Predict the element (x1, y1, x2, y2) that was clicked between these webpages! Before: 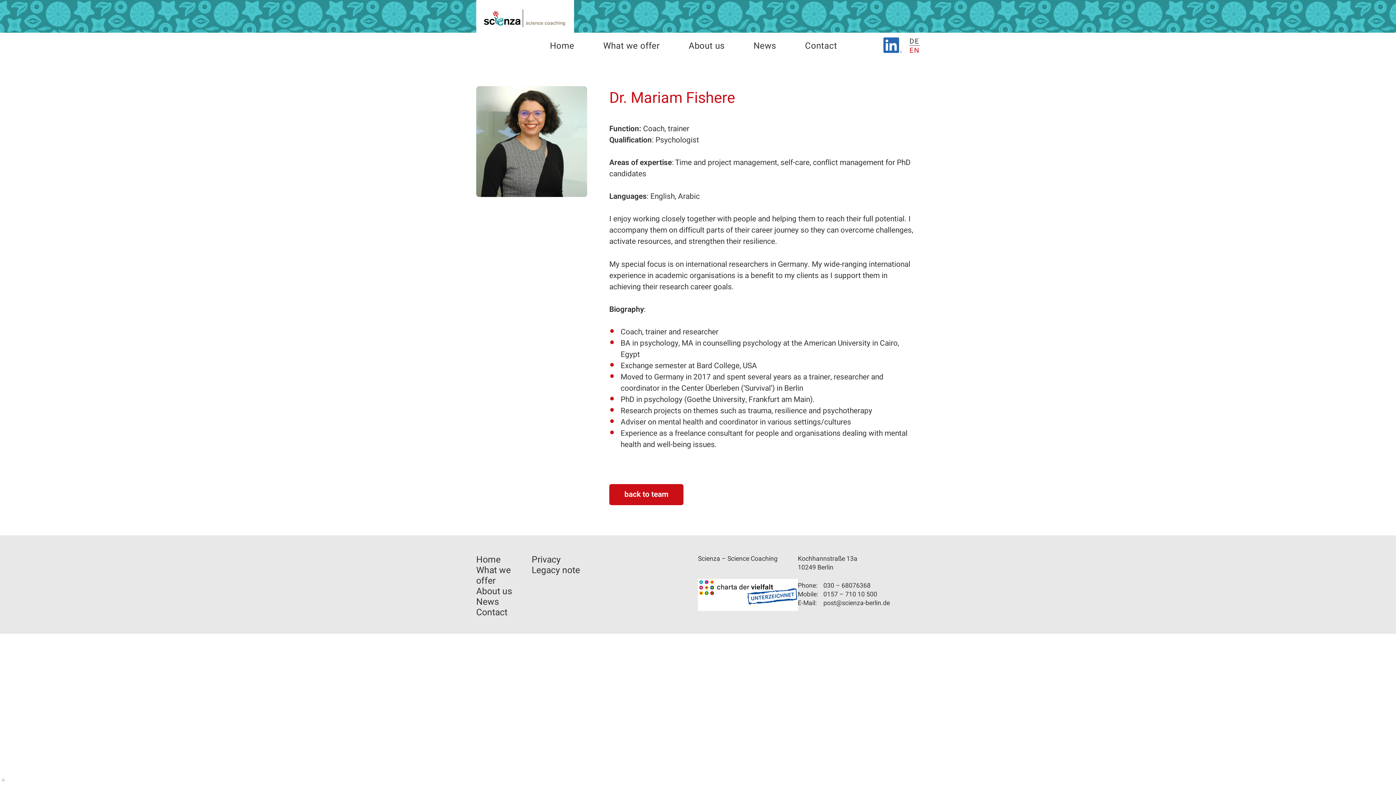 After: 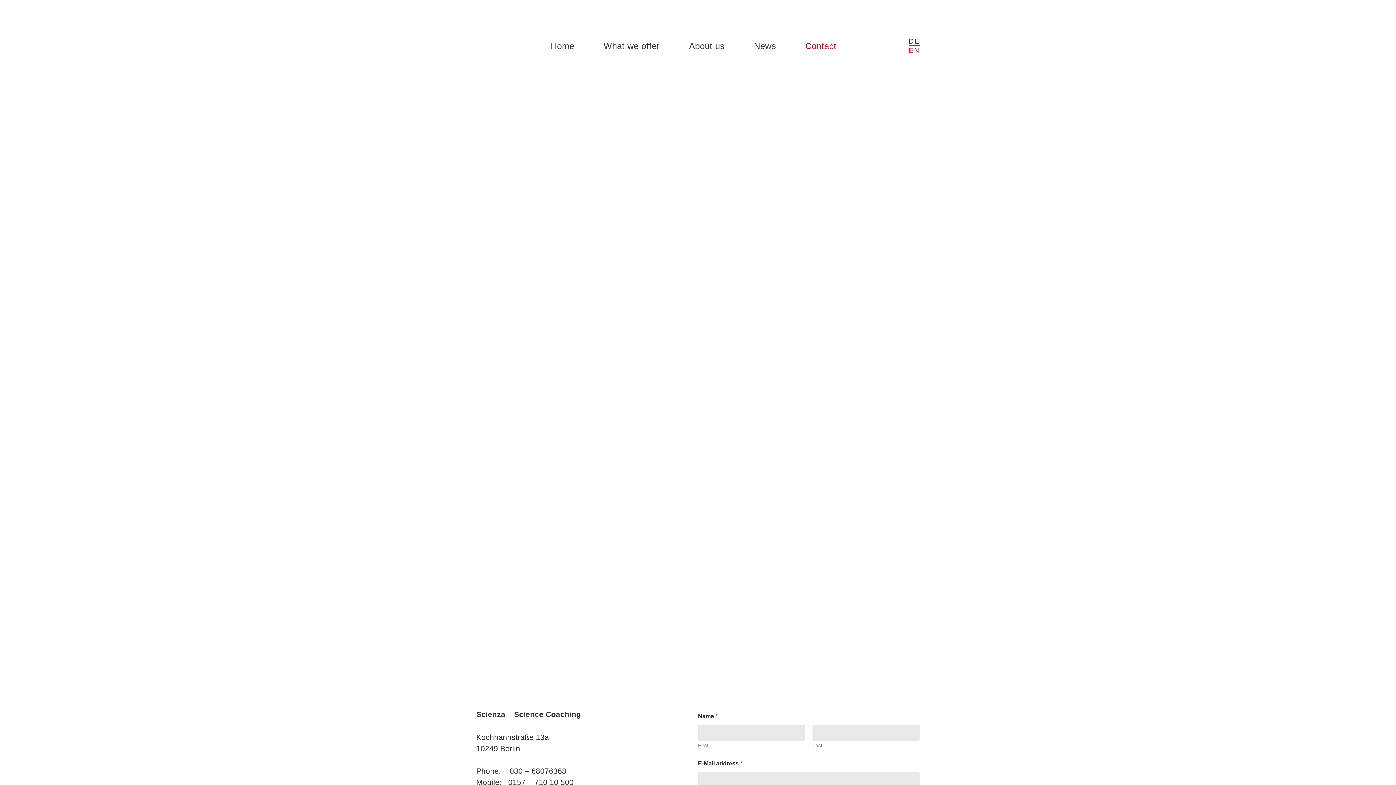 Action: label: Contact bbox: (805, 42, 837, 50)